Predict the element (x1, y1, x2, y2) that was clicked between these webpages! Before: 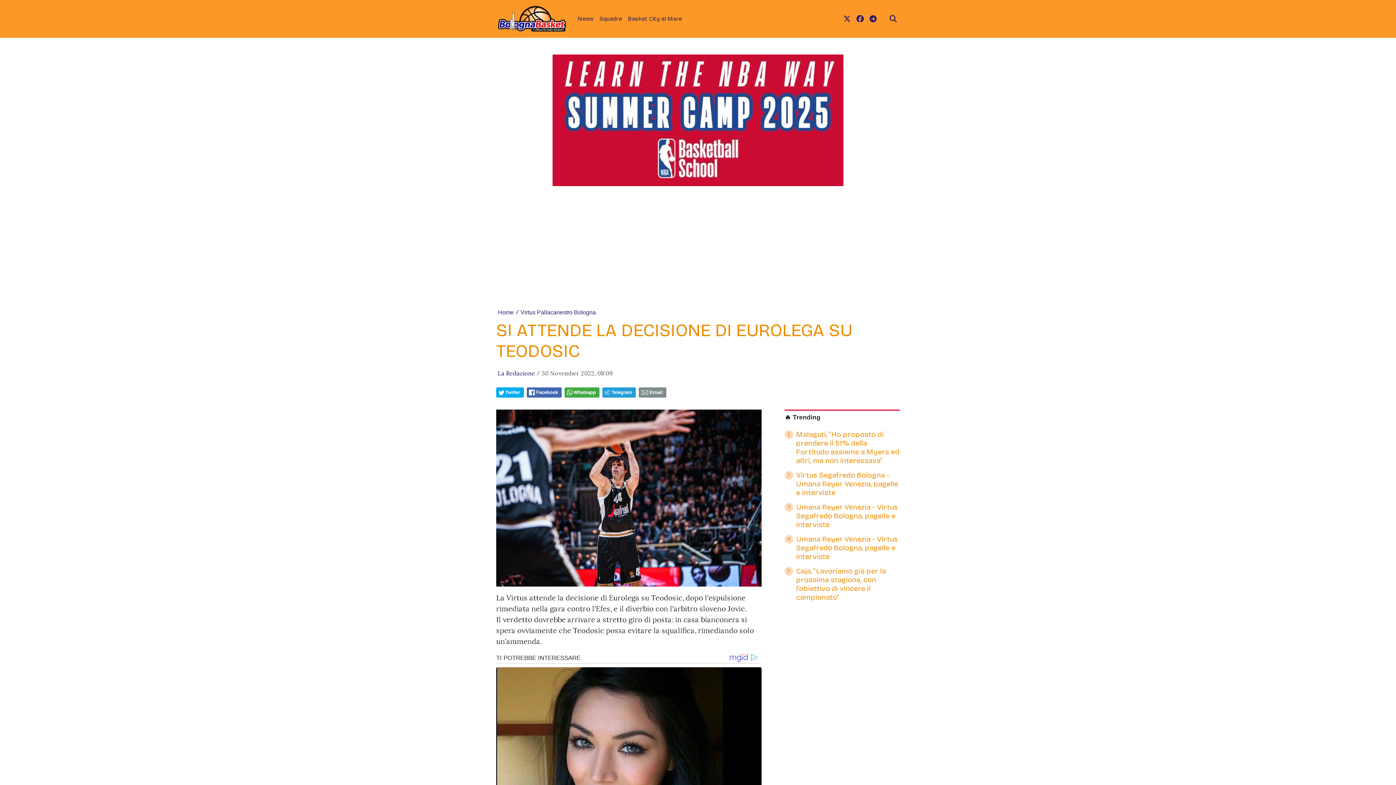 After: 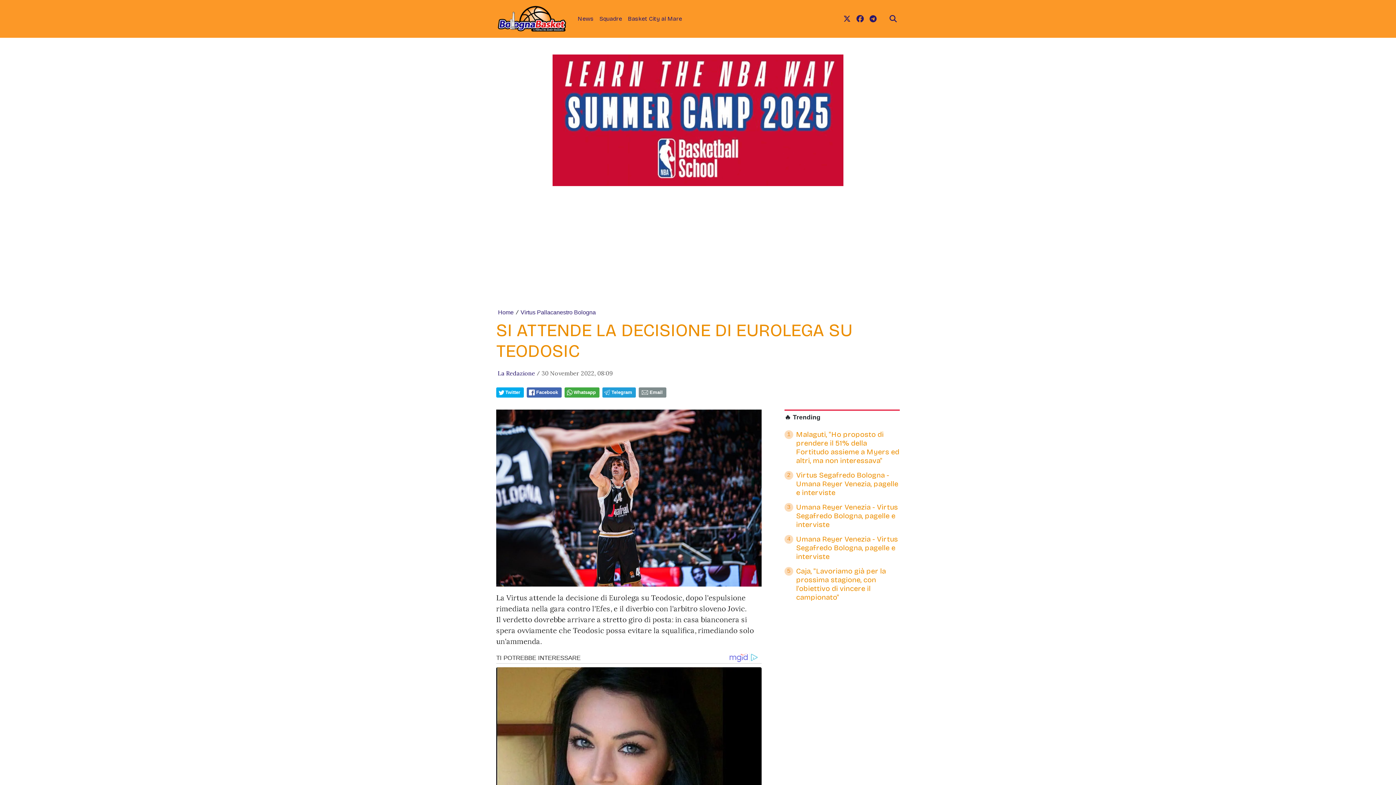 Action: bbox: (496, 54, 900, 186)